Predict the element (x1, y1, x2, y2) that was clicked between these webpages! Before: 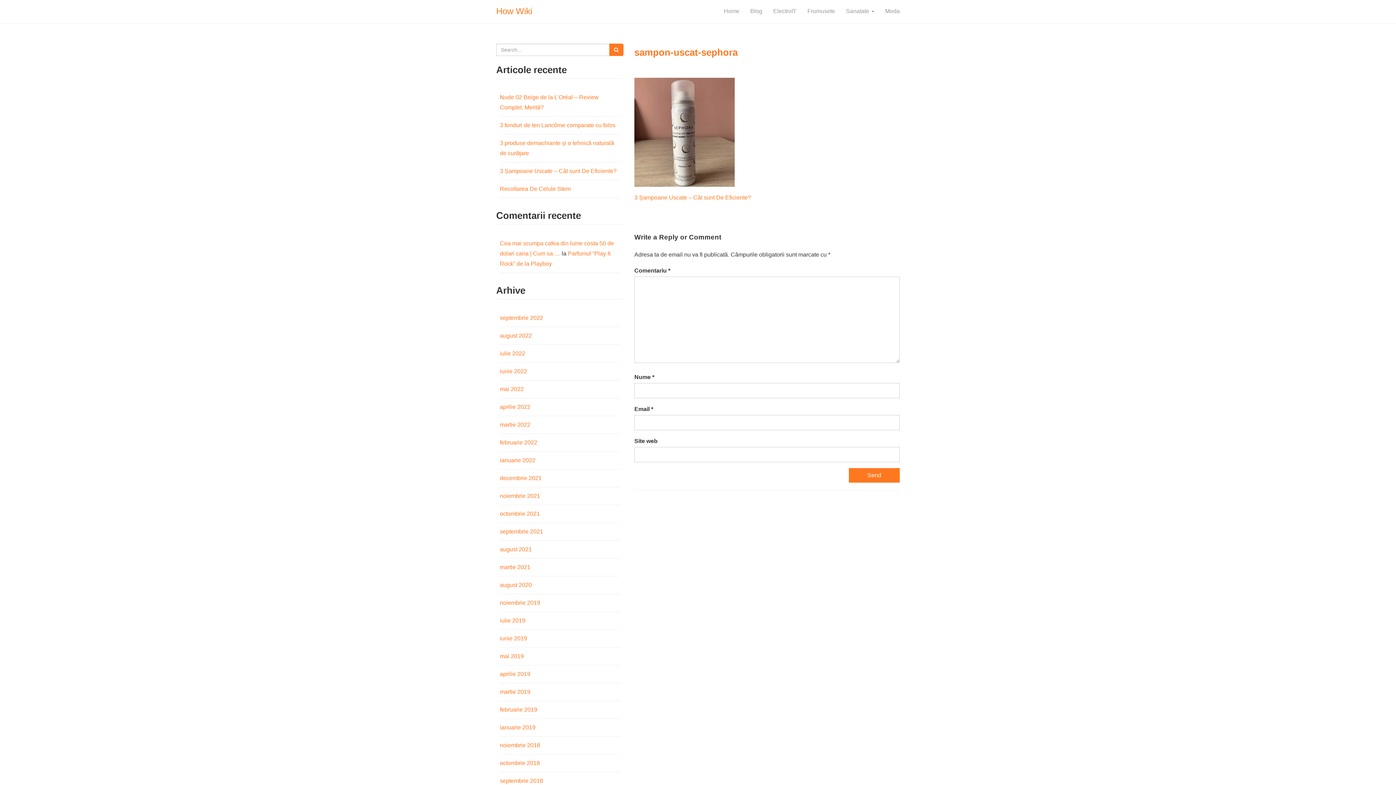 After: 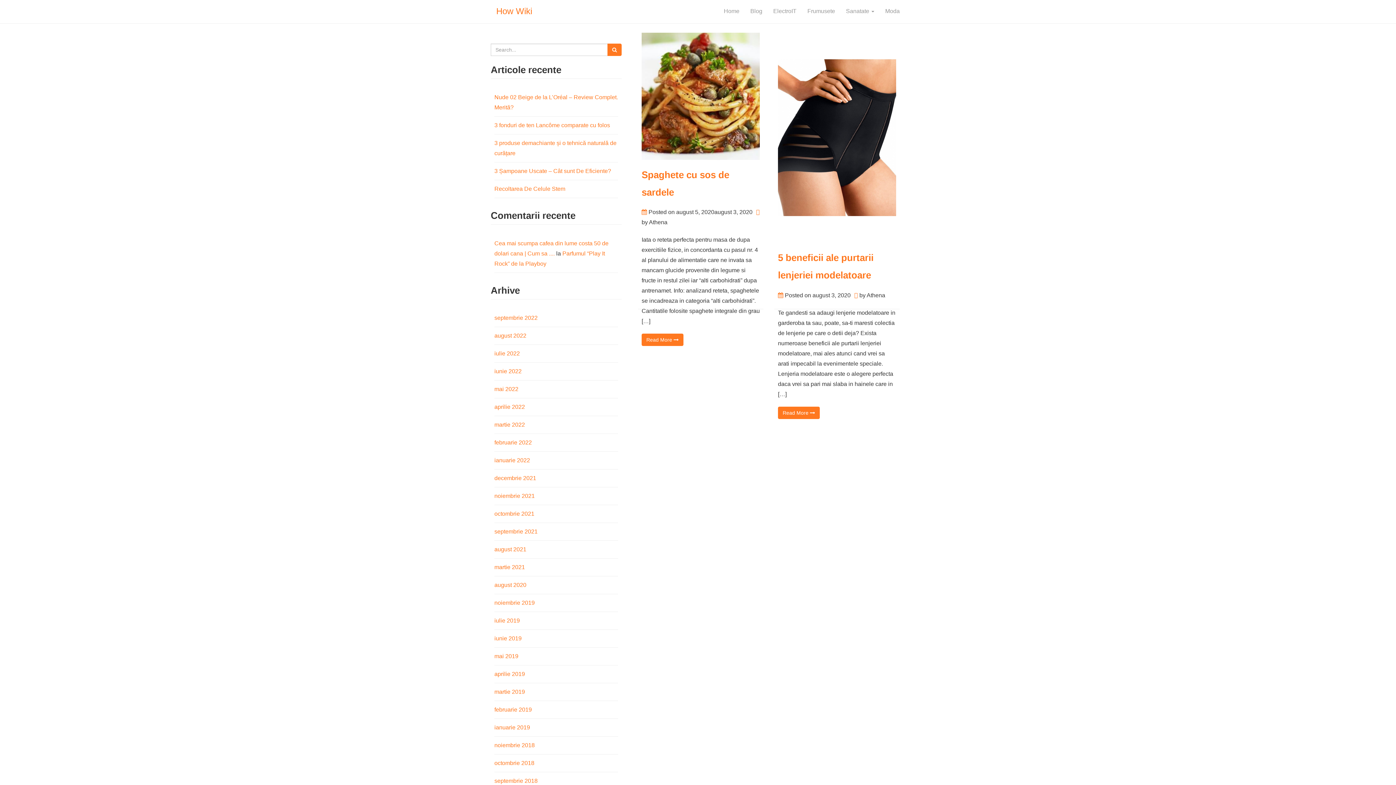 Action: label: august 2020 bbox: (500, 582, 532, 588)